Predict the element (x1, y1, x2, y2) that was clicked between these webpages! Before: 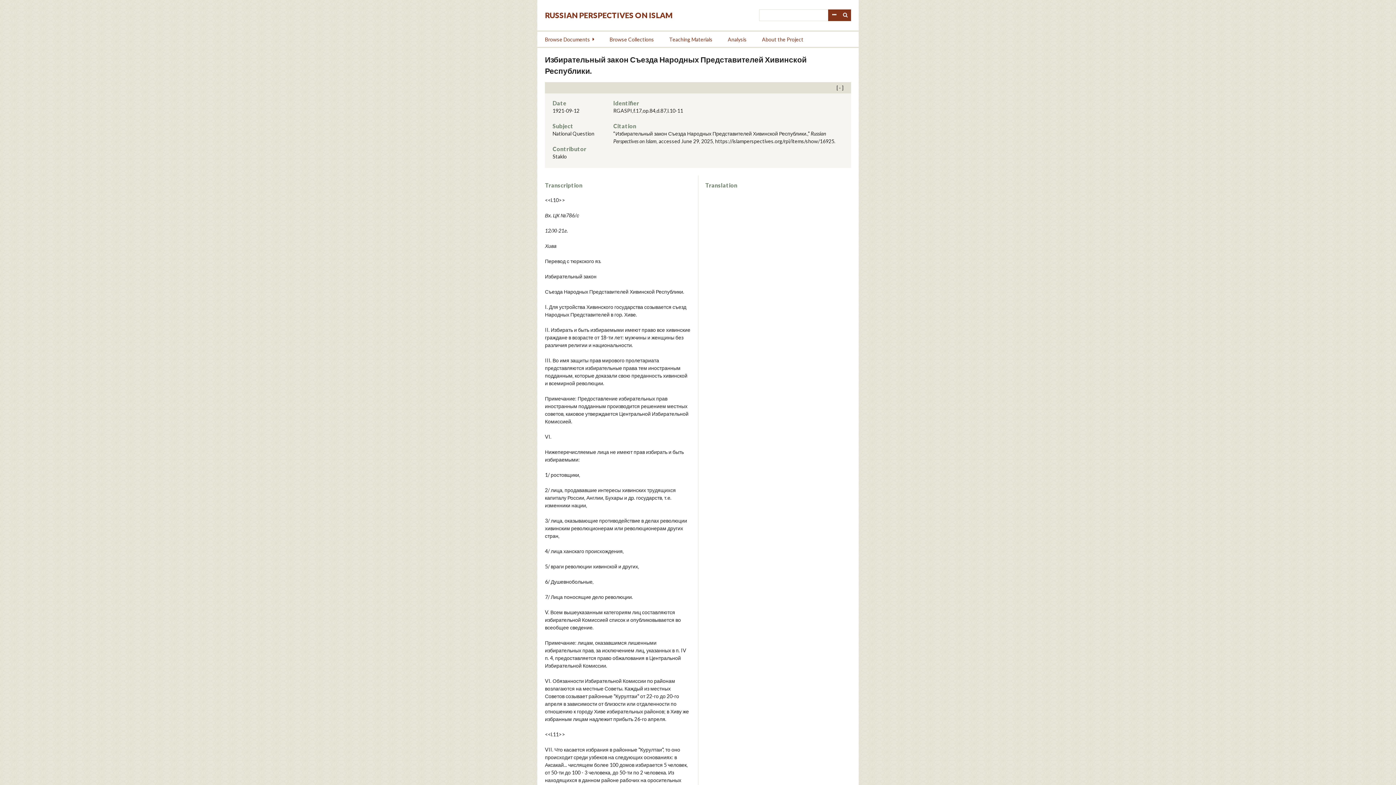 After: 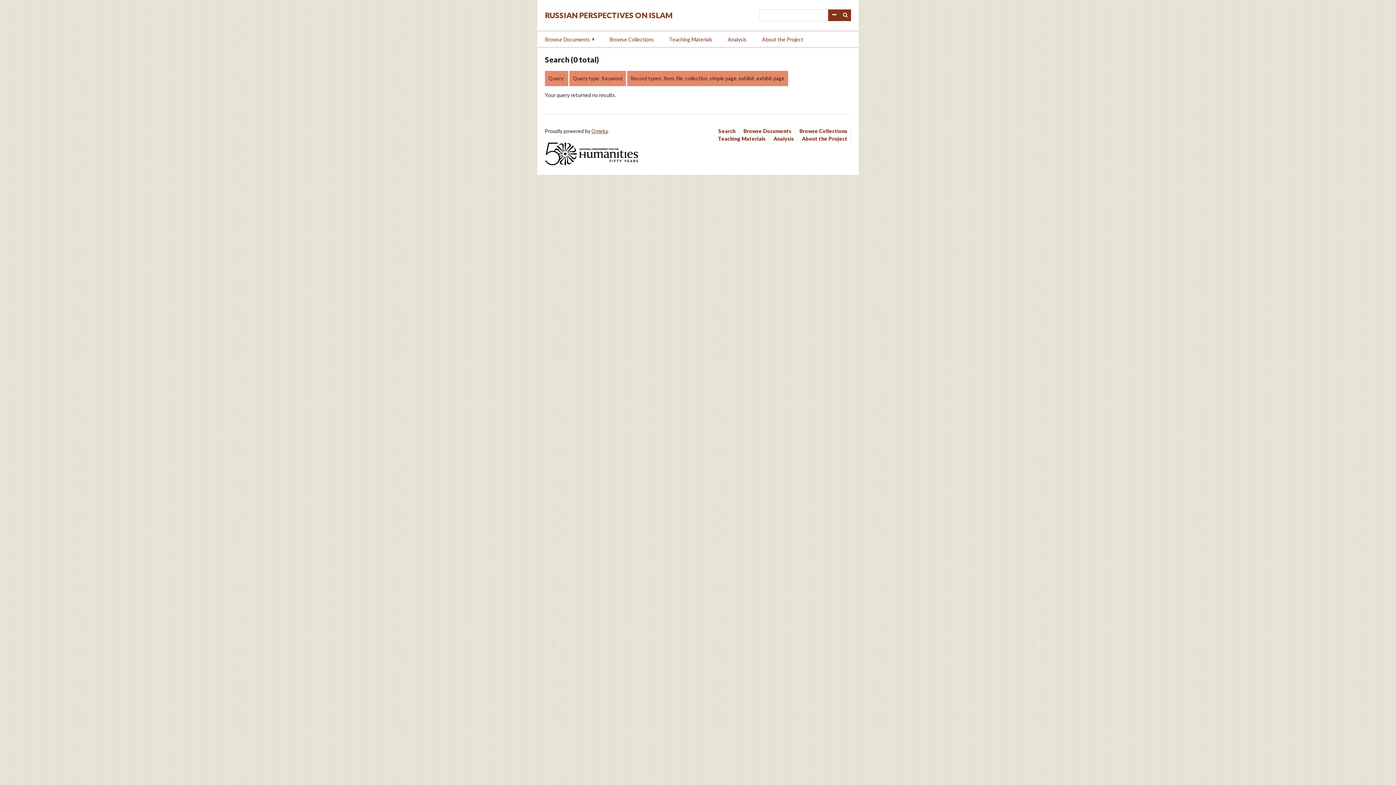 Action: label: Search bbox: (839, 9, 851, 21)